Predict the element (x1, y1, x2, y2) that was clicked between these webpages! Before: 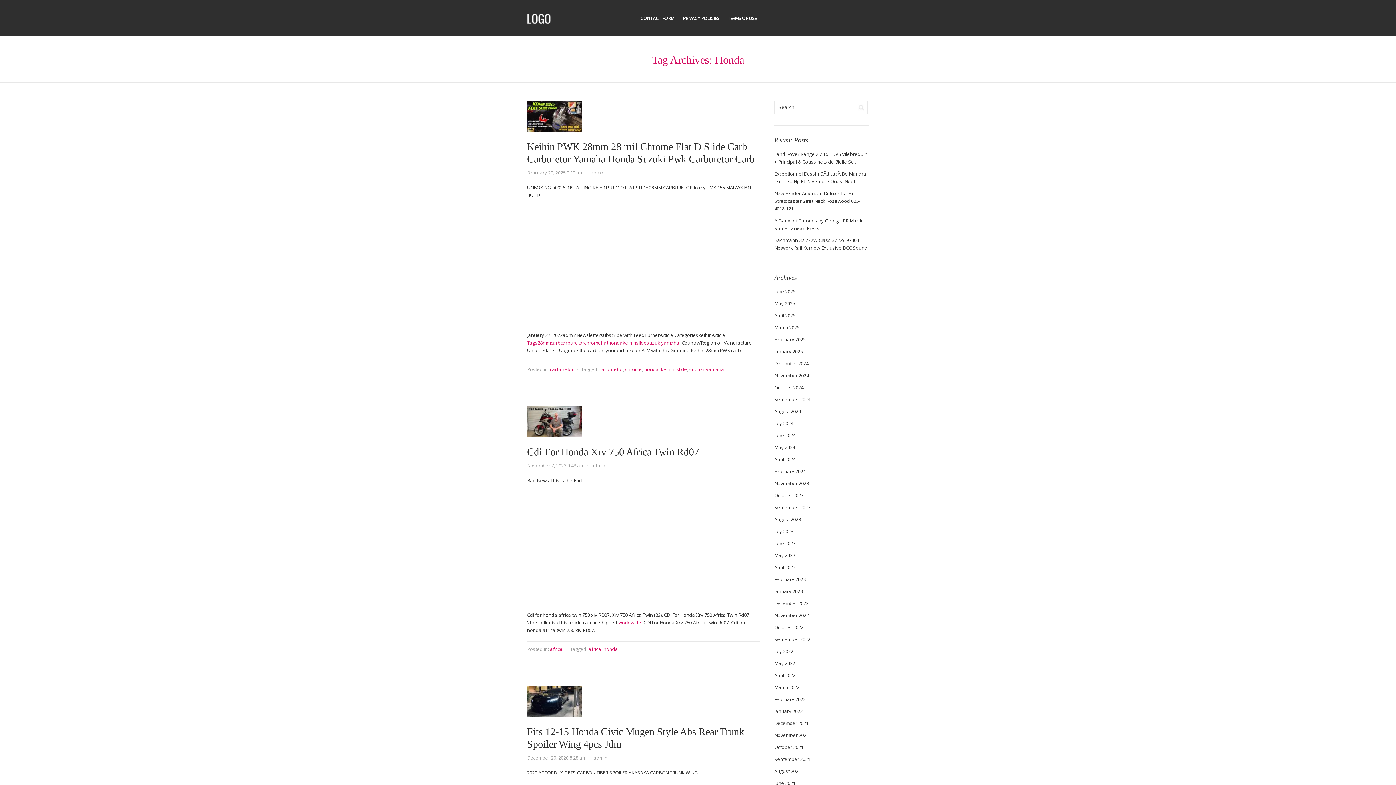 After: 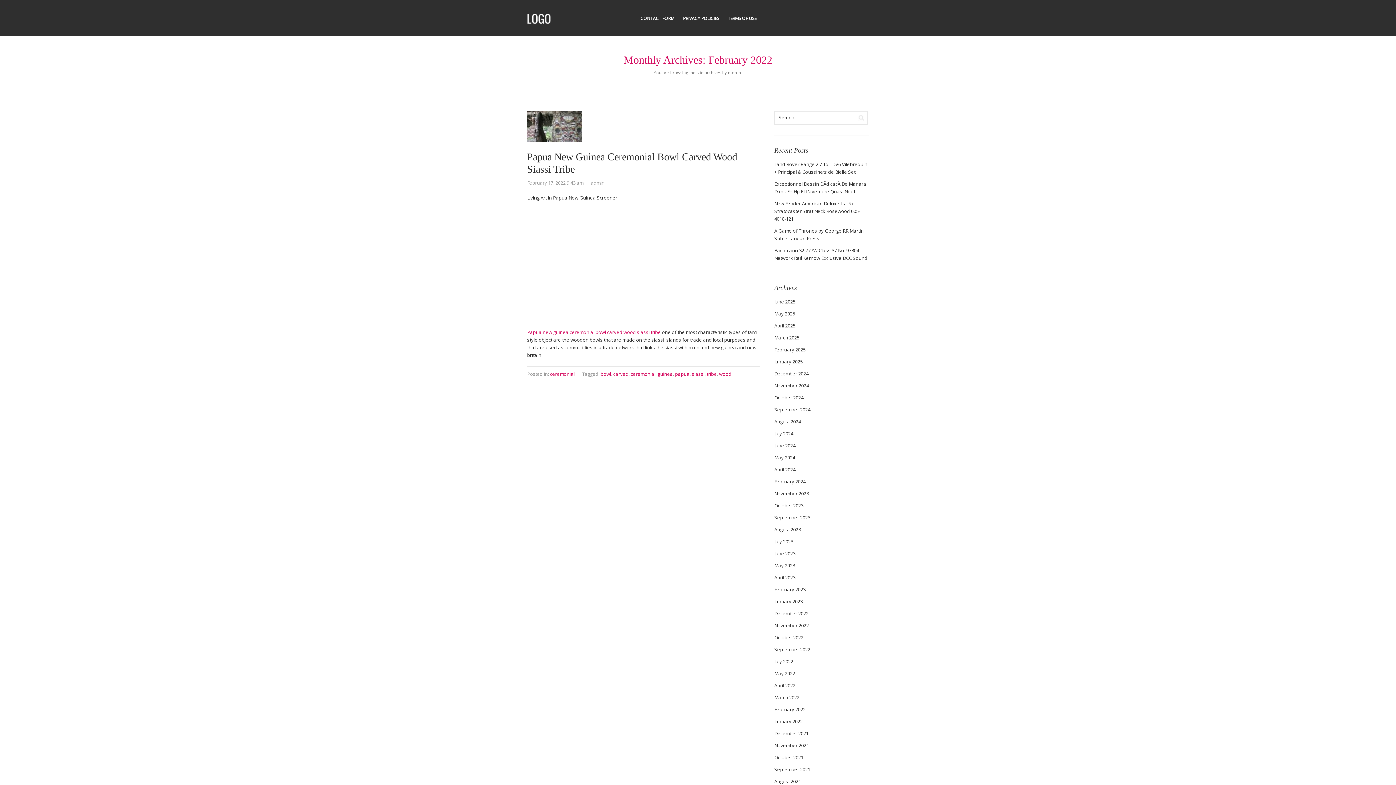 Action: bbox: (774, 696, 805, 702) label: February 2022